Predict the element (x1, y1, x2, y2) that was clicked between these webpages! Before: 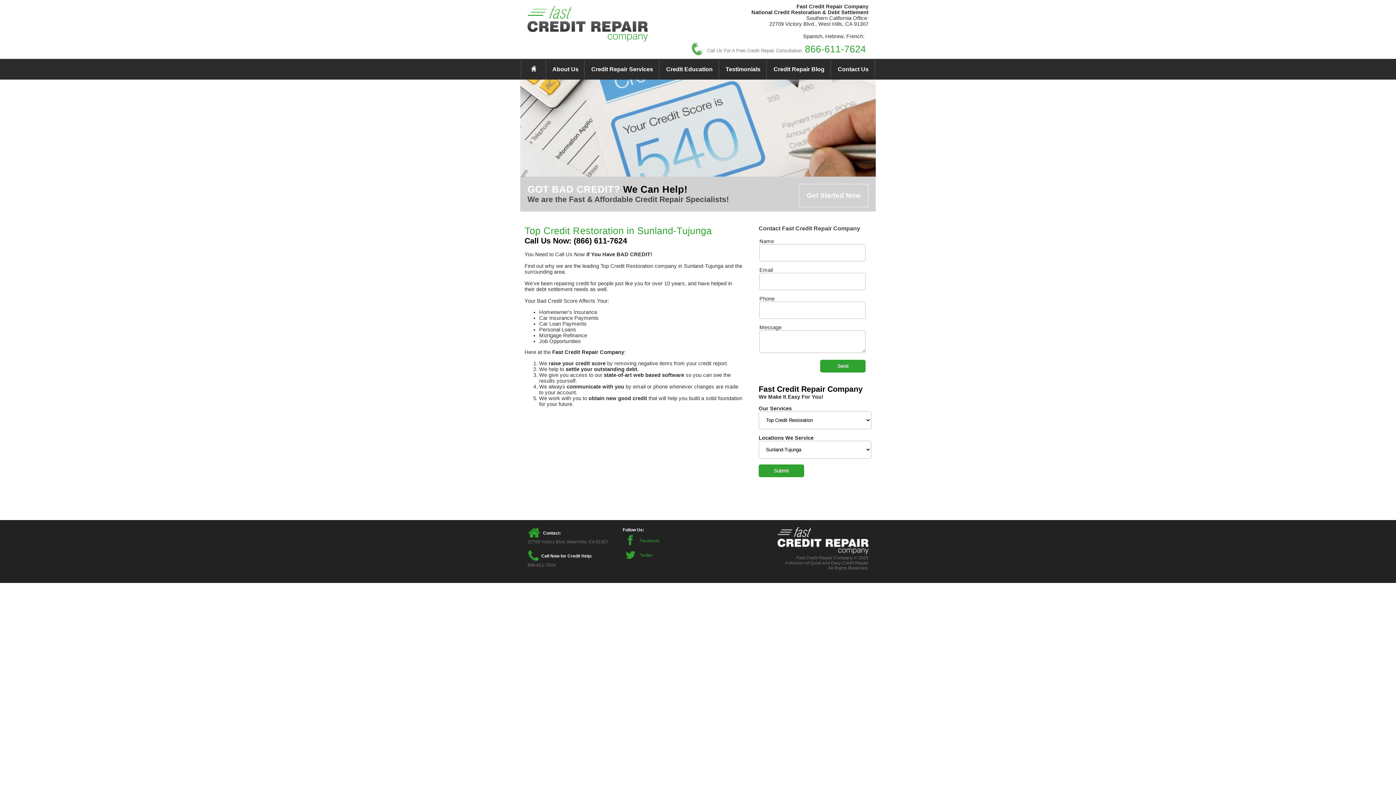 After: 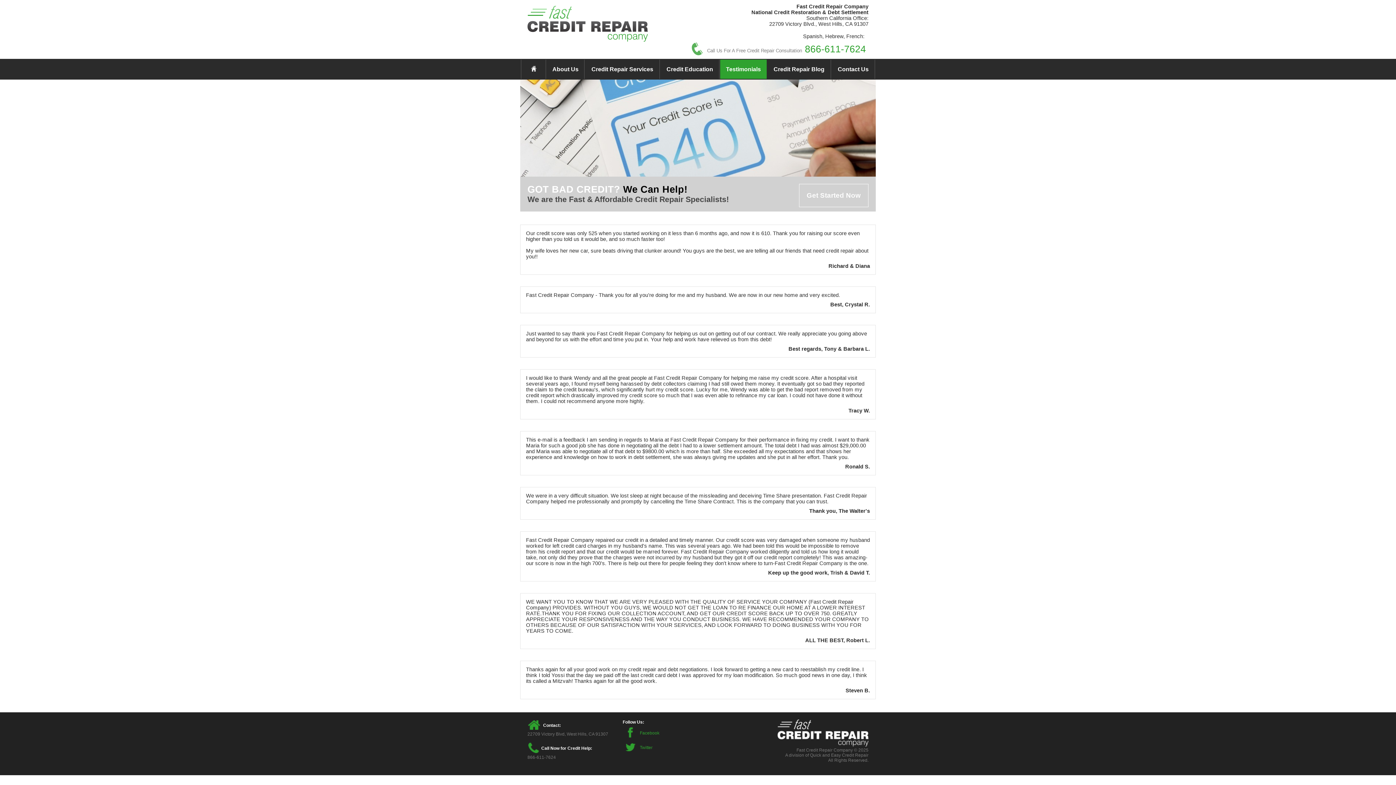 Action: bbox: (724, 58, 762, 79) label: Testimonials